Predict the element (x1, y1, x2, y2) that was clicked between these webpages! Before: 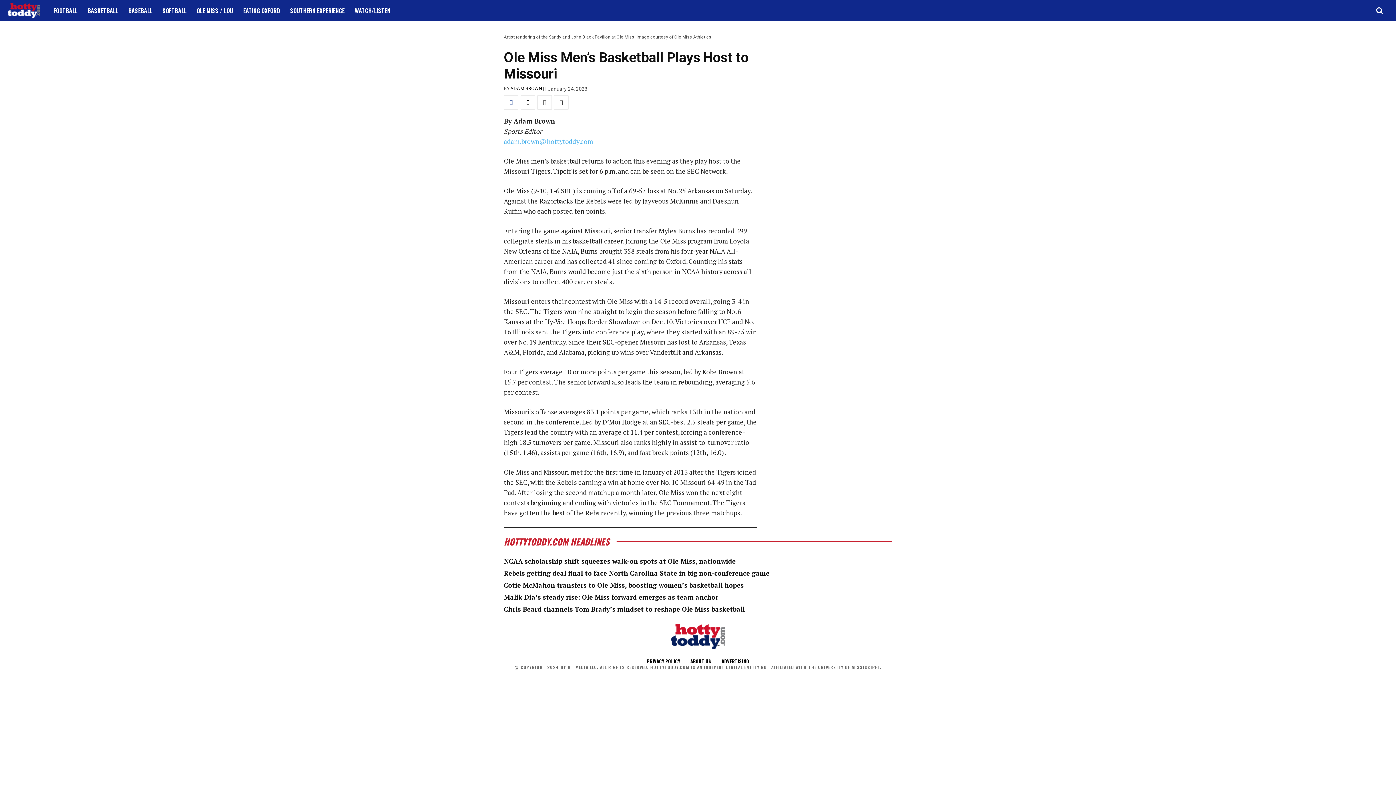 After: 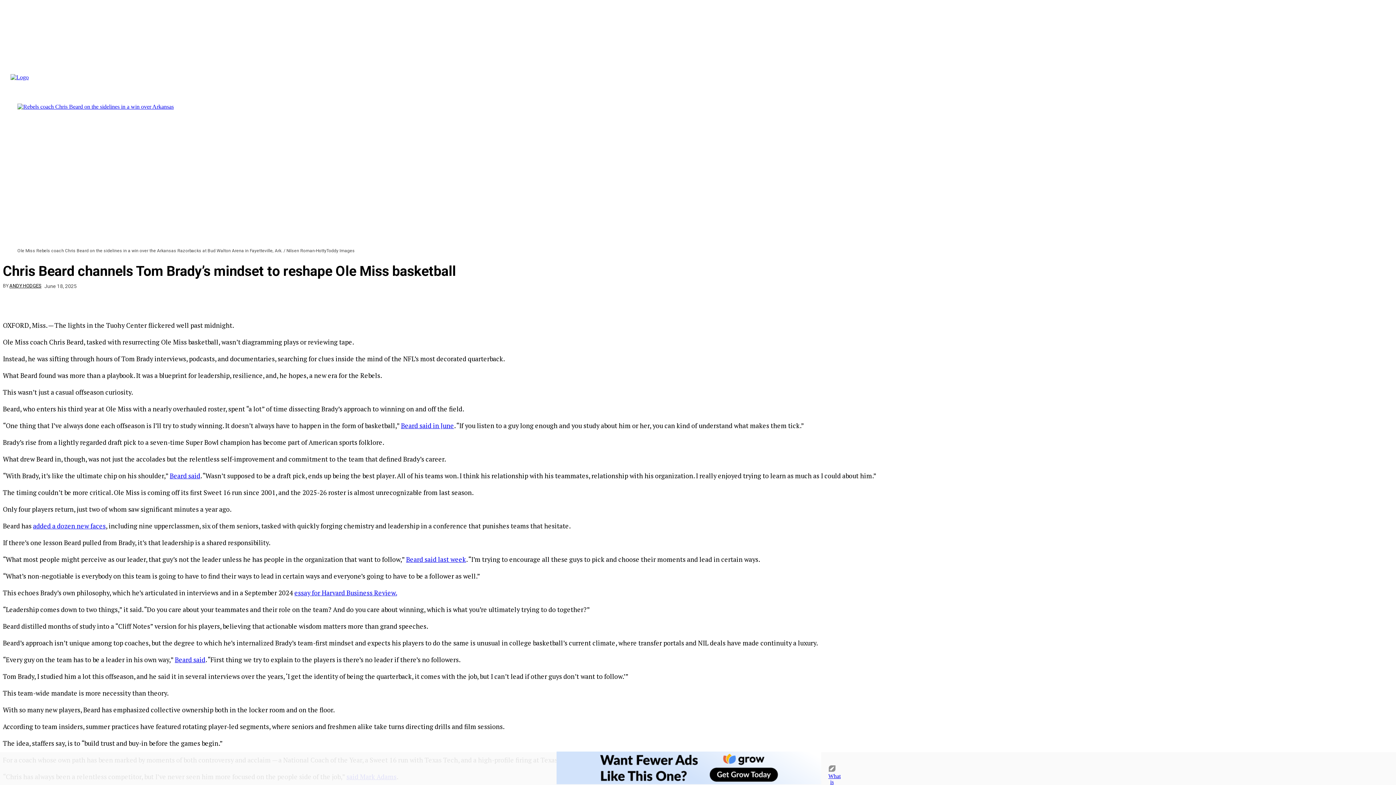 Action: bbox: (504, 605, 745, 613) label: Chris Beard channels Tom Brady’s mindset to reshape Ole Miss basketball